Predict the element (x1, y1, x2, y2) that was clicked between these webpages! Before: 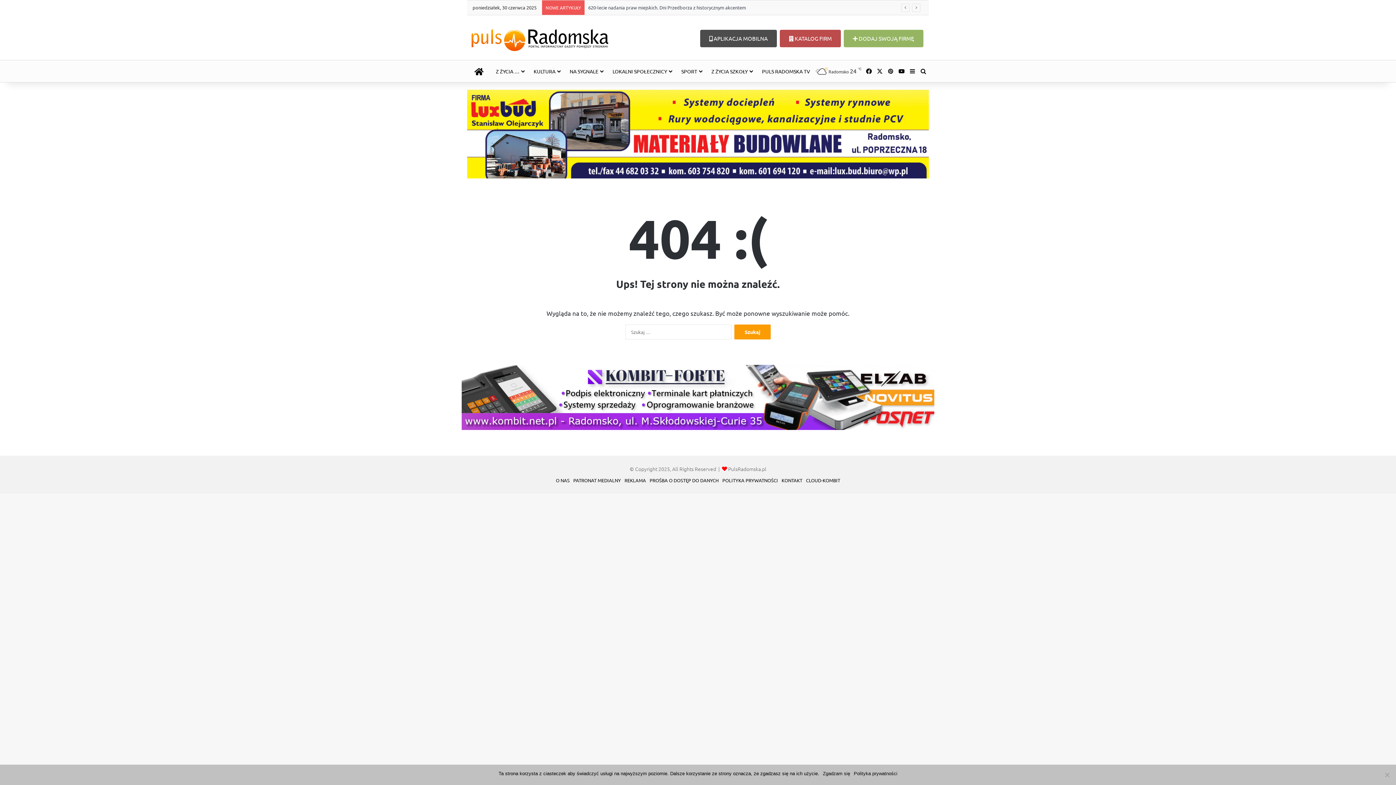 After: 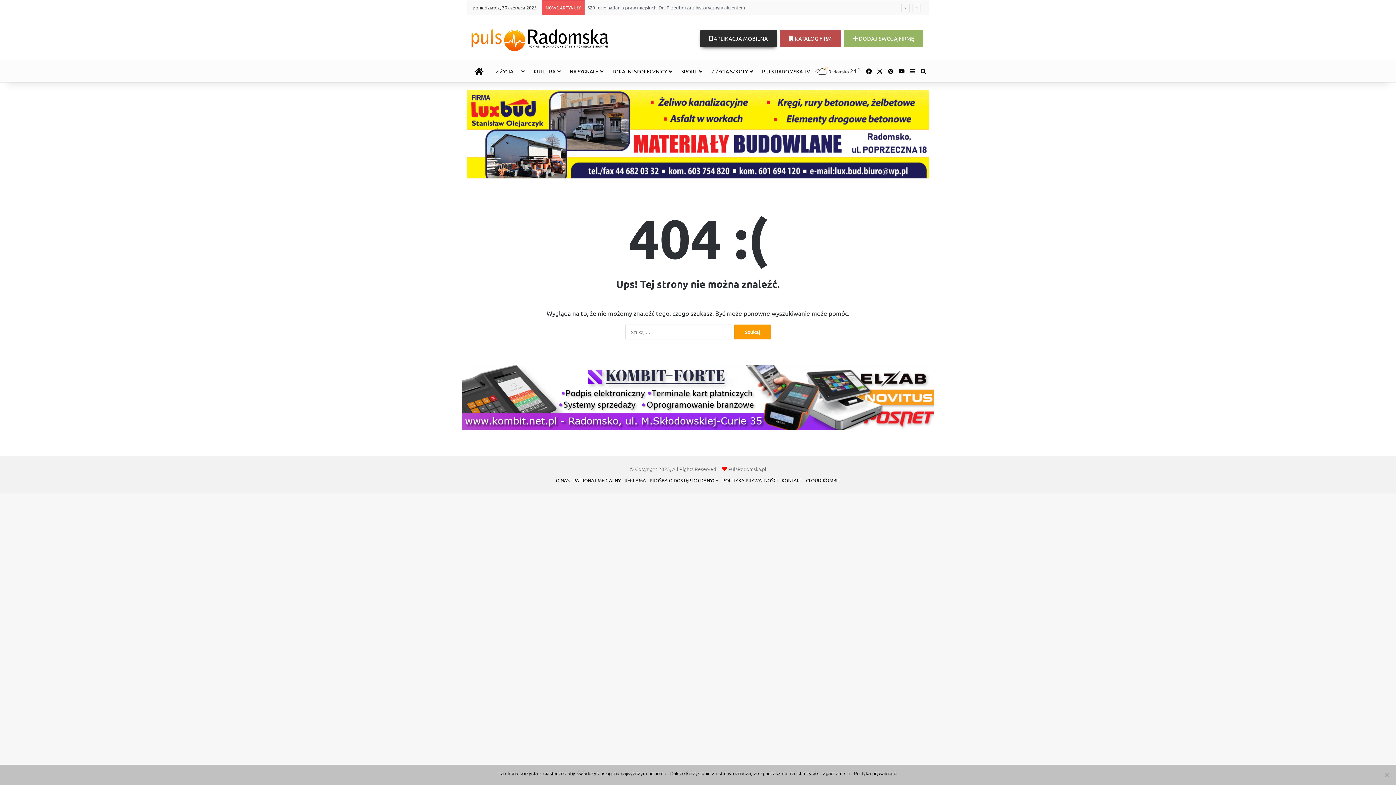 Action: bbox: (700, 29, 777, 47) label:  APLIKACJA MOBILNA